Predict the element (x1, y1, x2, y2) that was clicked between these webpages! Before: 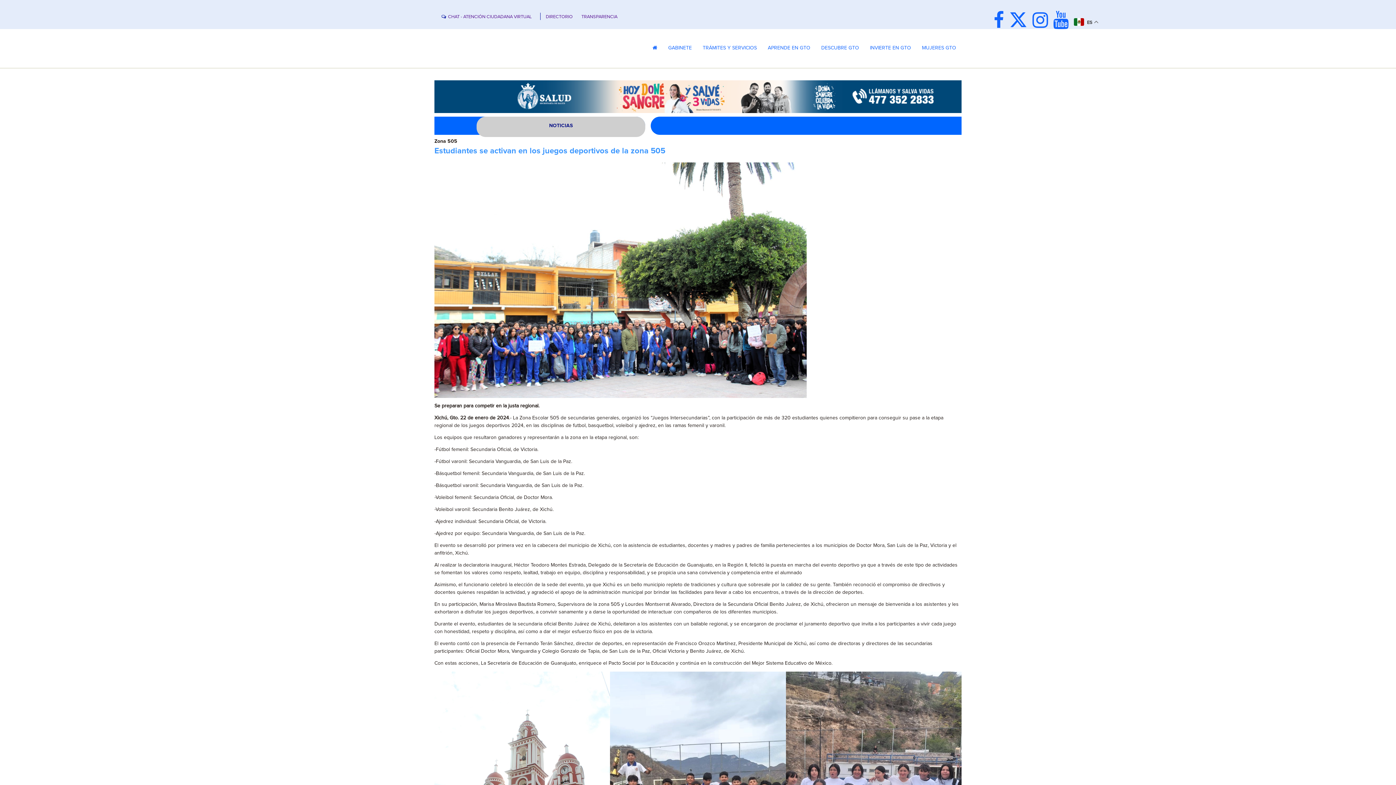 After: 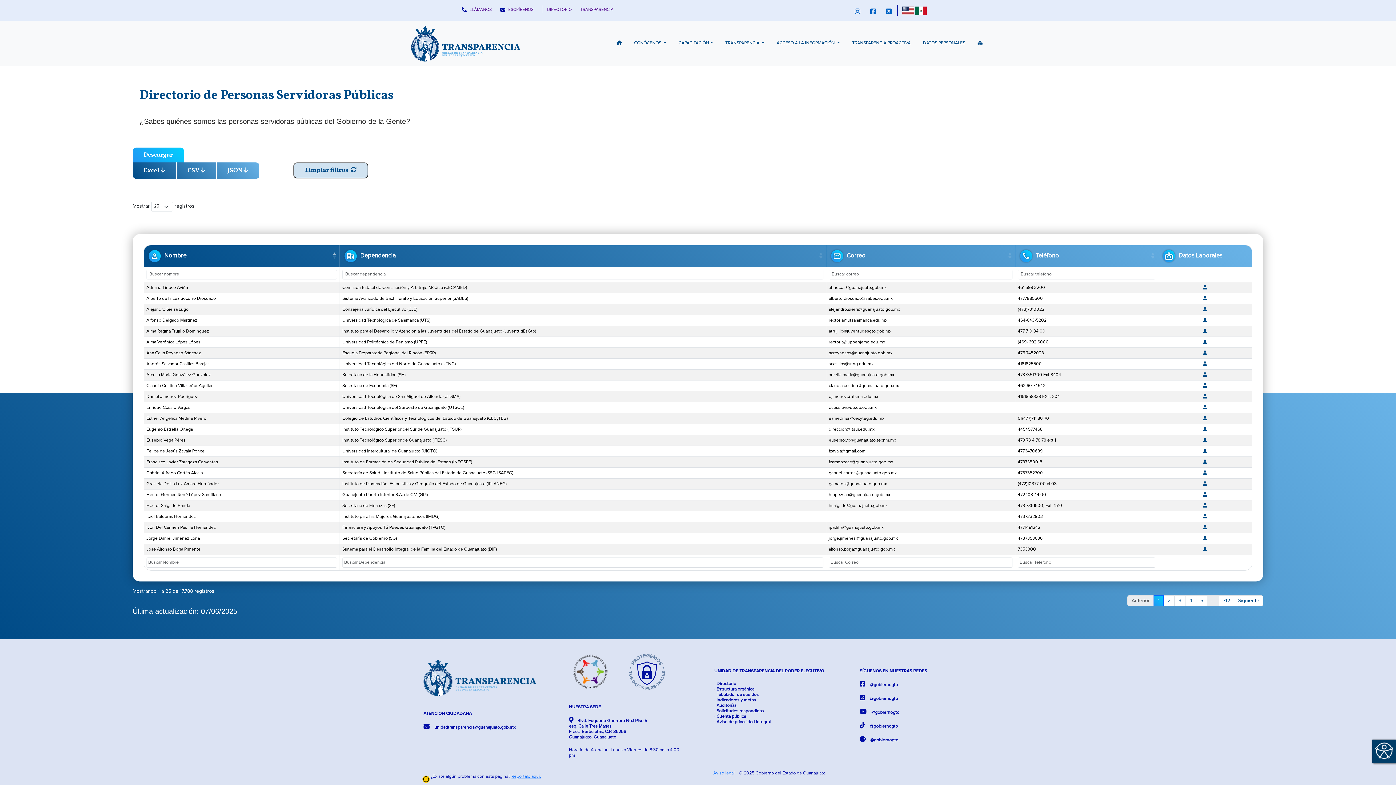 Action: bbox: (545, 14, 572, 19) label: DIRECTORIO